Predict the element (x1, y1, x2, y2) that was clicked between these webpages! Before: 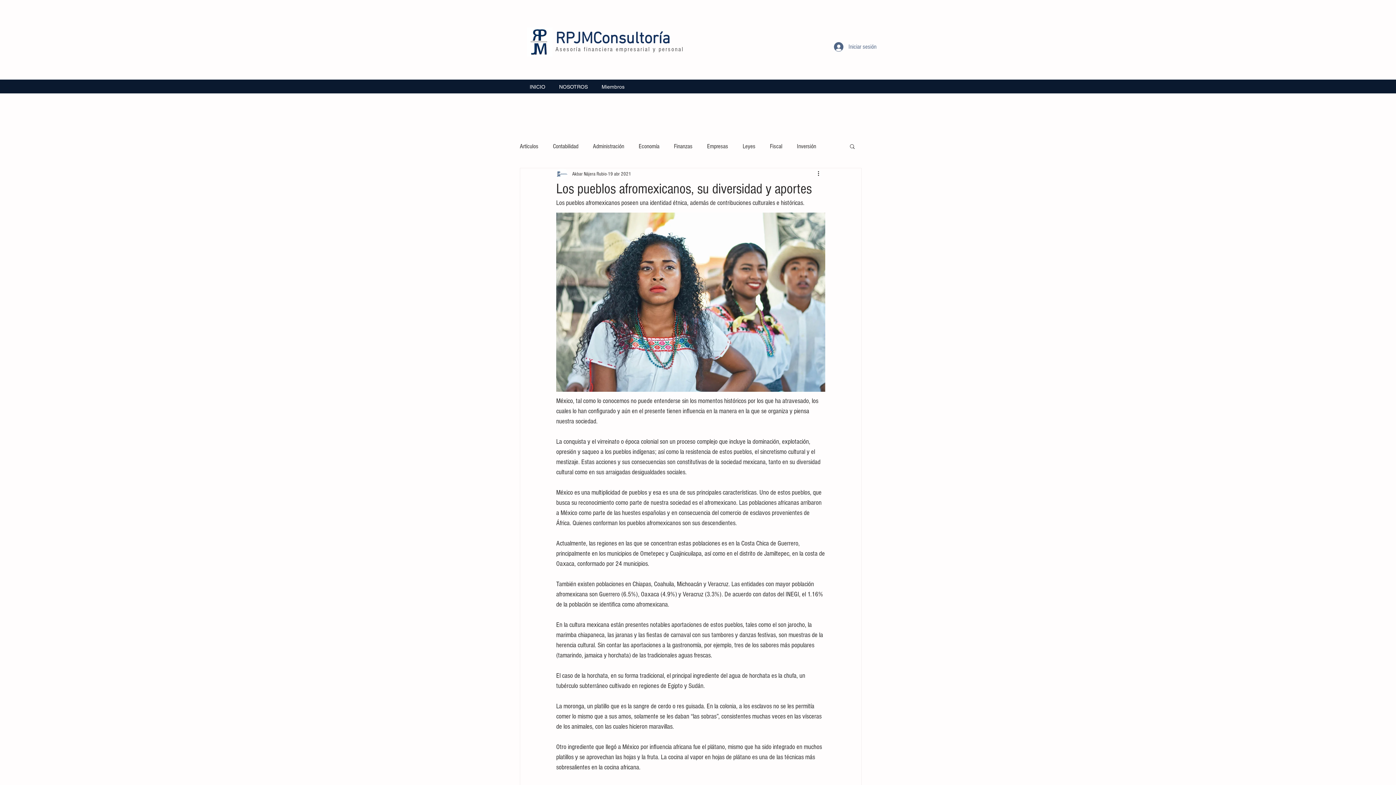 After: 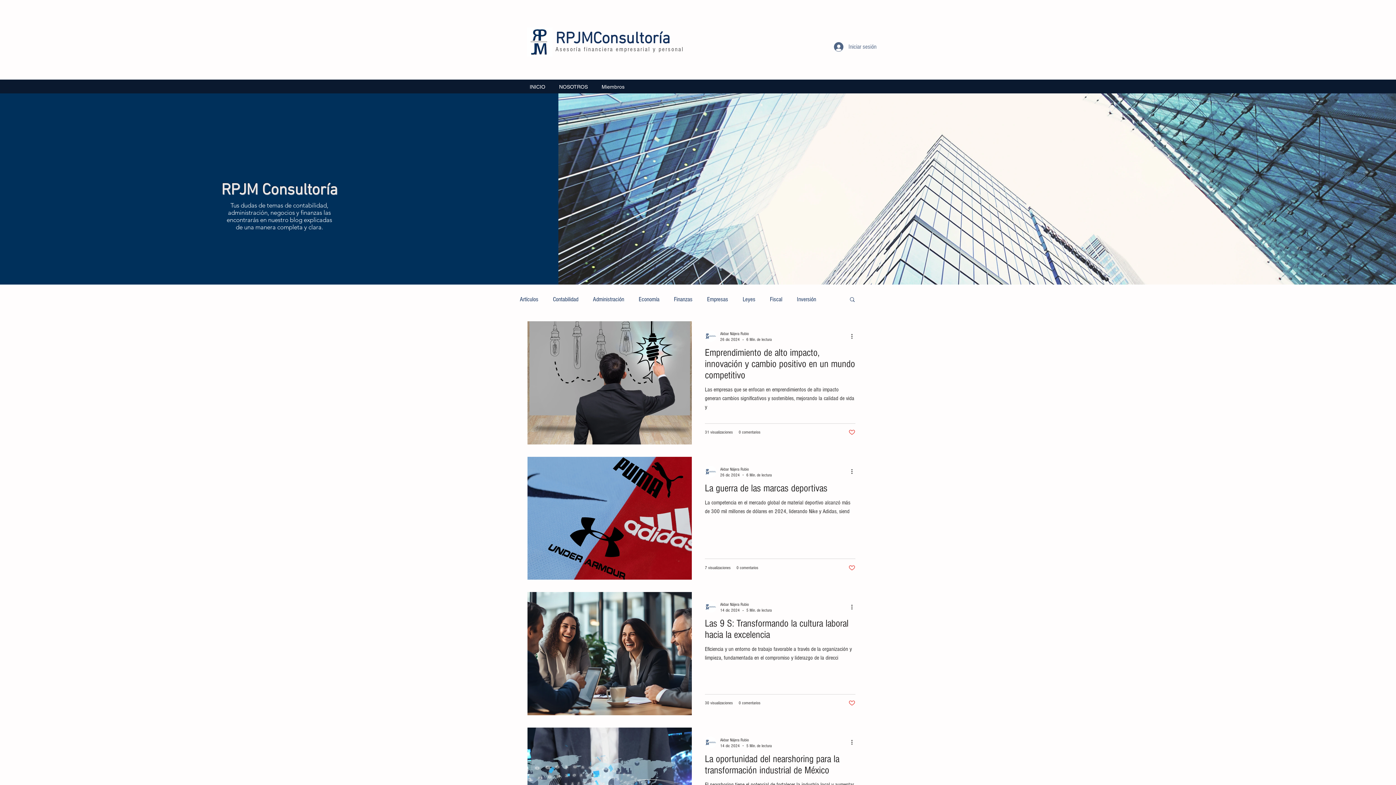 Action: label: Empresas bbox: (707, 142, 728, 150)